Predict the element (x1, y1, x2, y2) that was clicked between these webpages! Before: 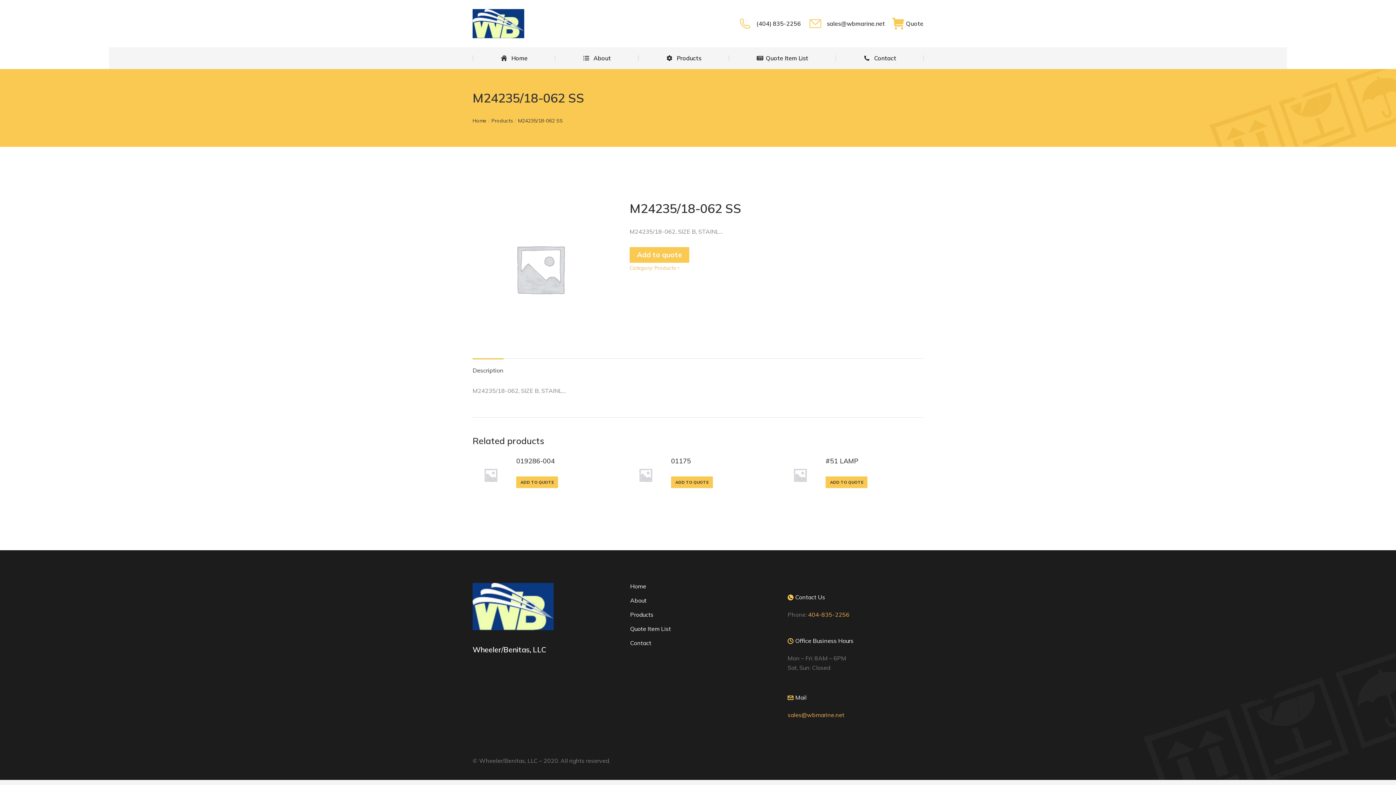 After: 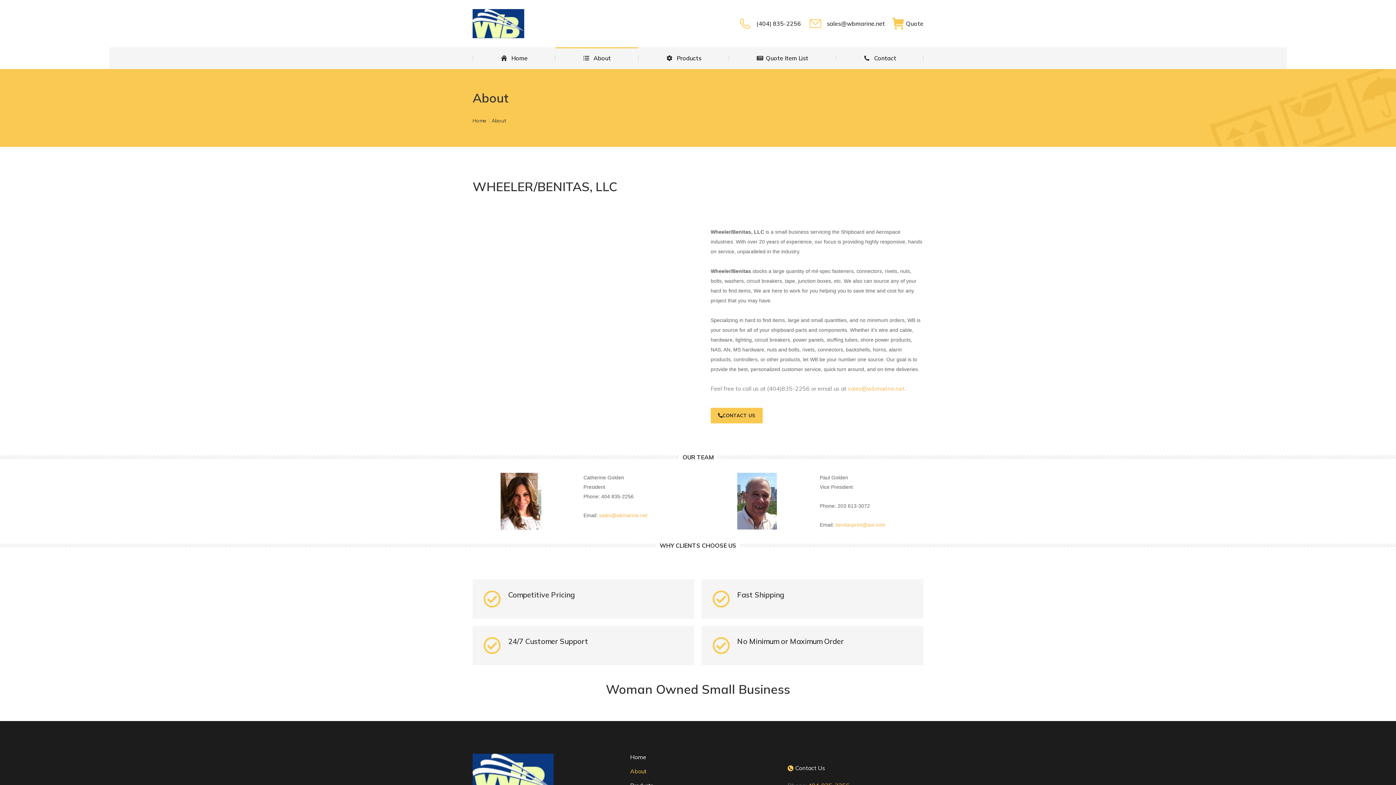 Action: bbox: (555, 47, 638, 69) label: About